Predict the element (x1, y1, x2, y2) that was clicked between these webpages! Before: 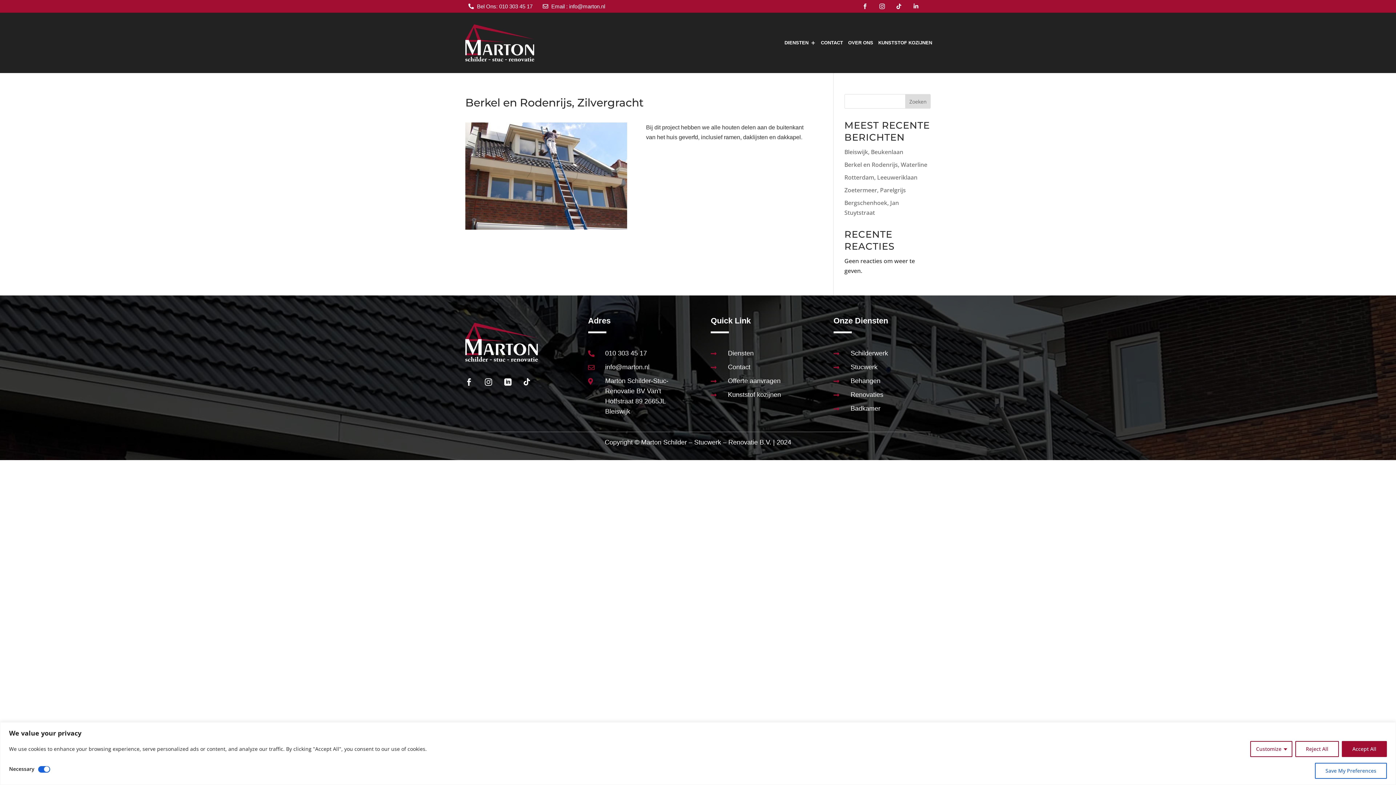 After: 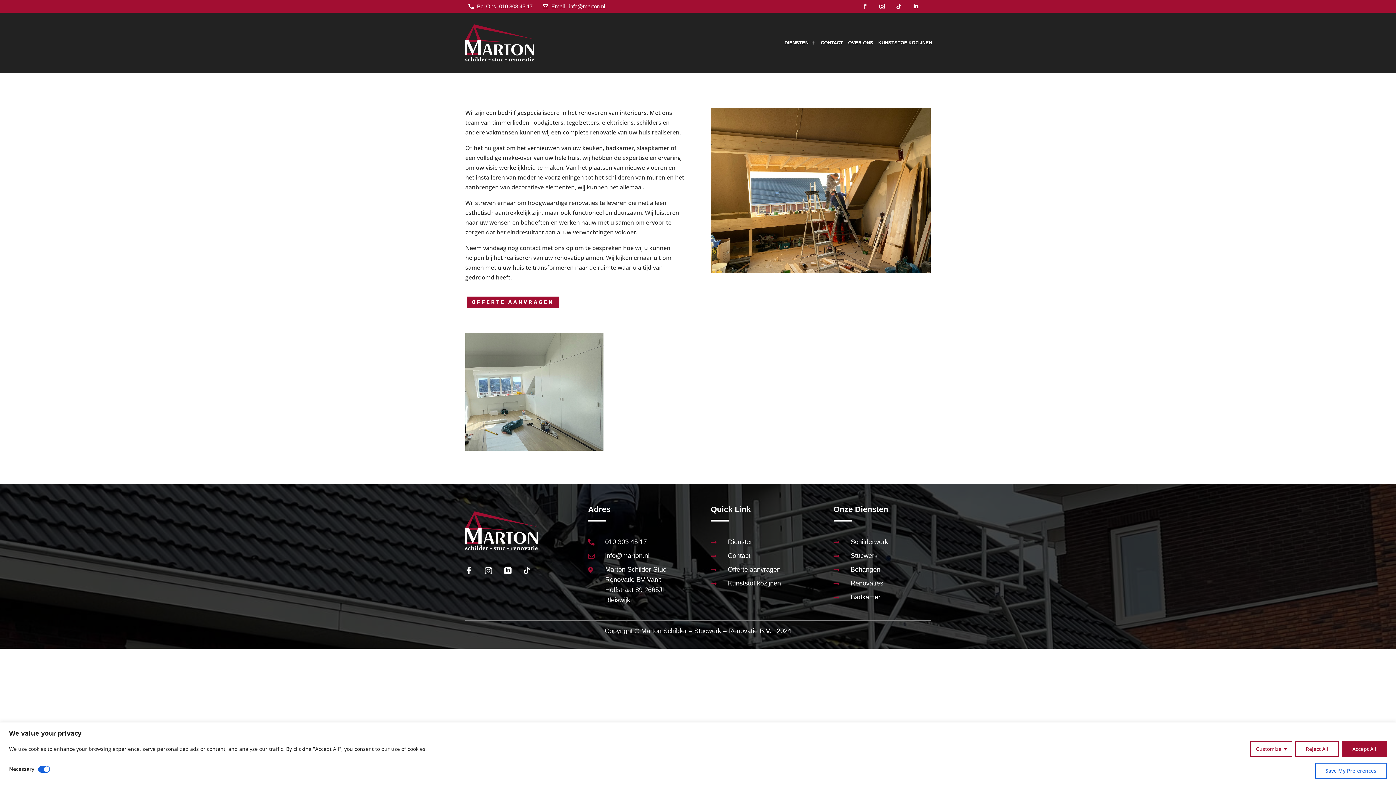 Action: bbox: (850, 391, 883, 398) label: Renovaties